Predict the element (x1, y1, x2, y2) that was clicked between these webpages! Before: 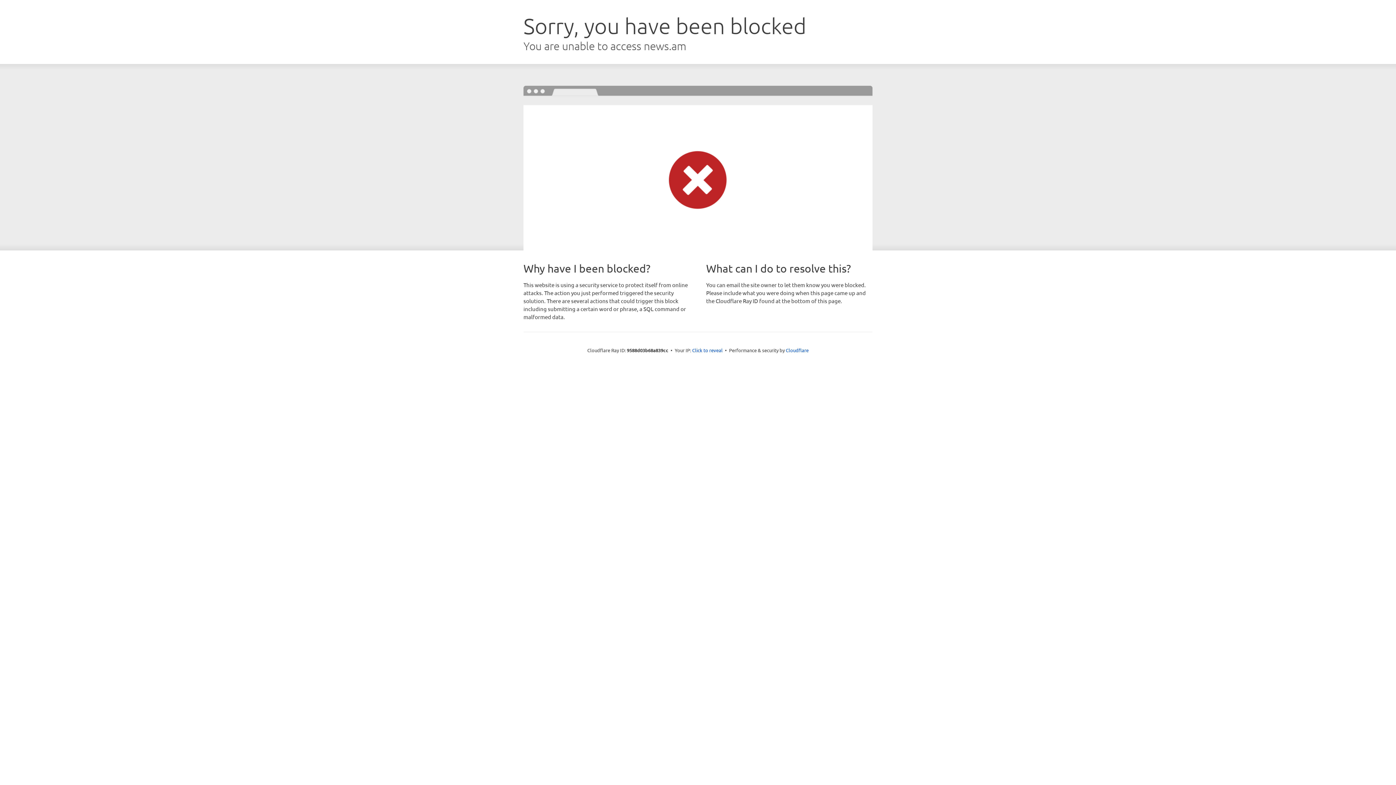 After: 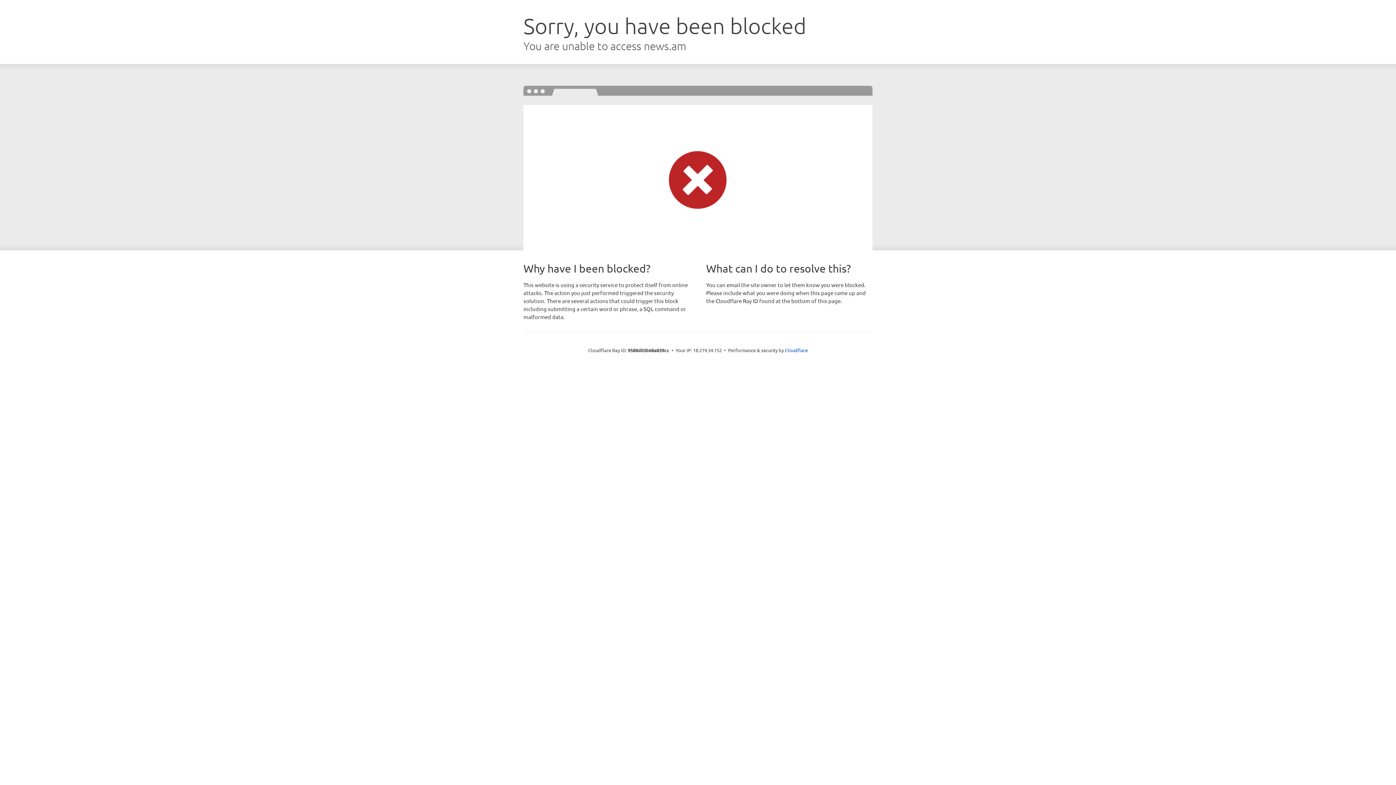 Action: bbox: (692, 346, 722, 353) label: Click to reveal